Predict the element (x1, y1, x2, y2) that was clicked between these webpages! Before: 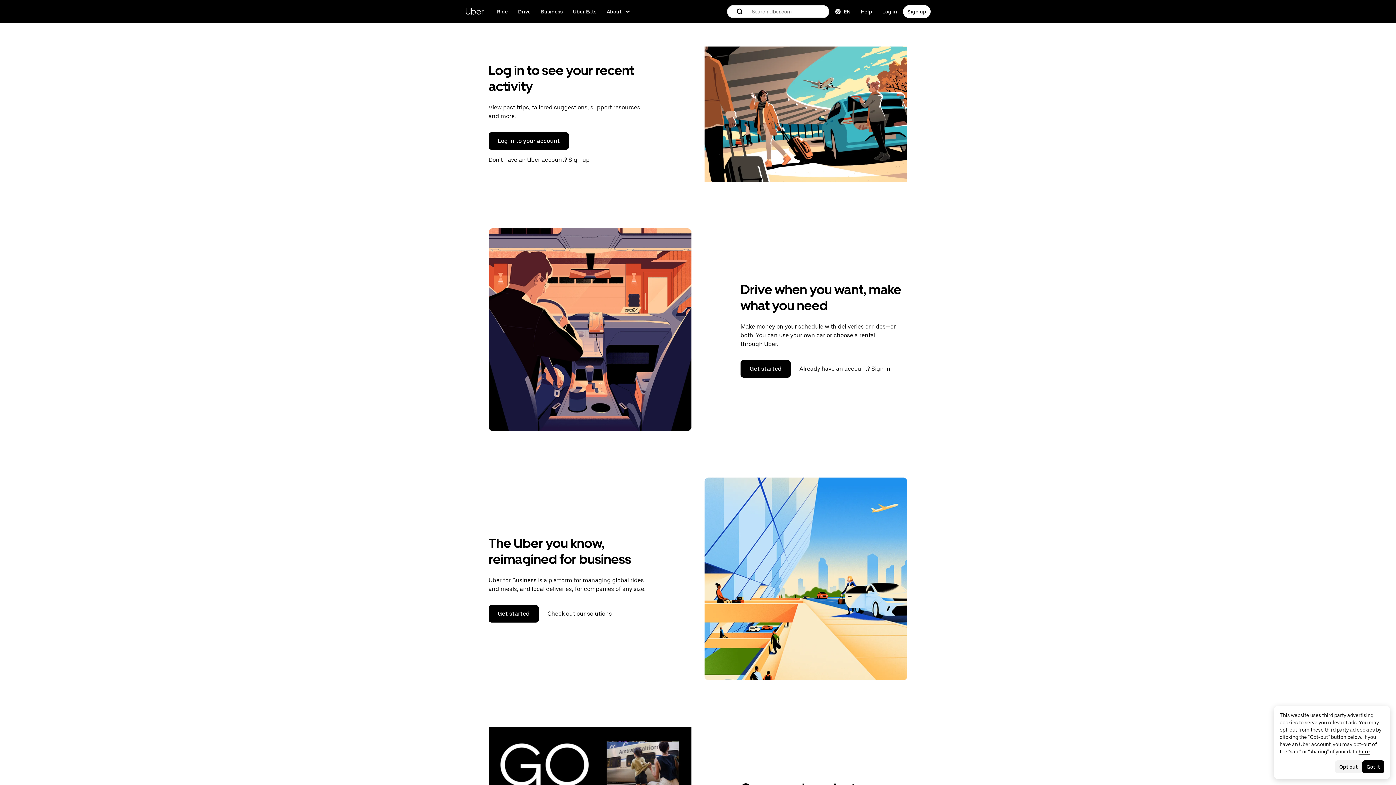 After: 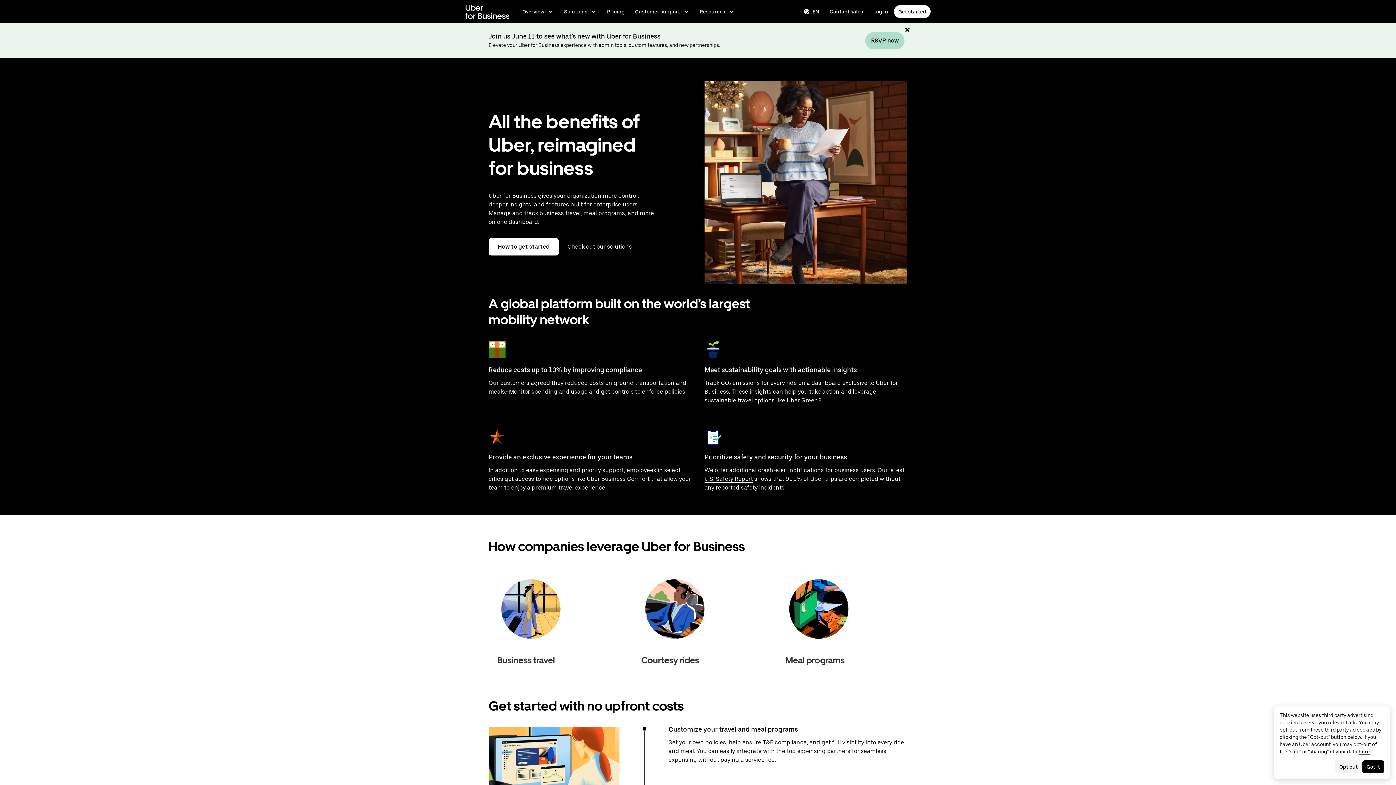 Action: label: Grow your business with Uber bbox: (536, 5, 567, 18)